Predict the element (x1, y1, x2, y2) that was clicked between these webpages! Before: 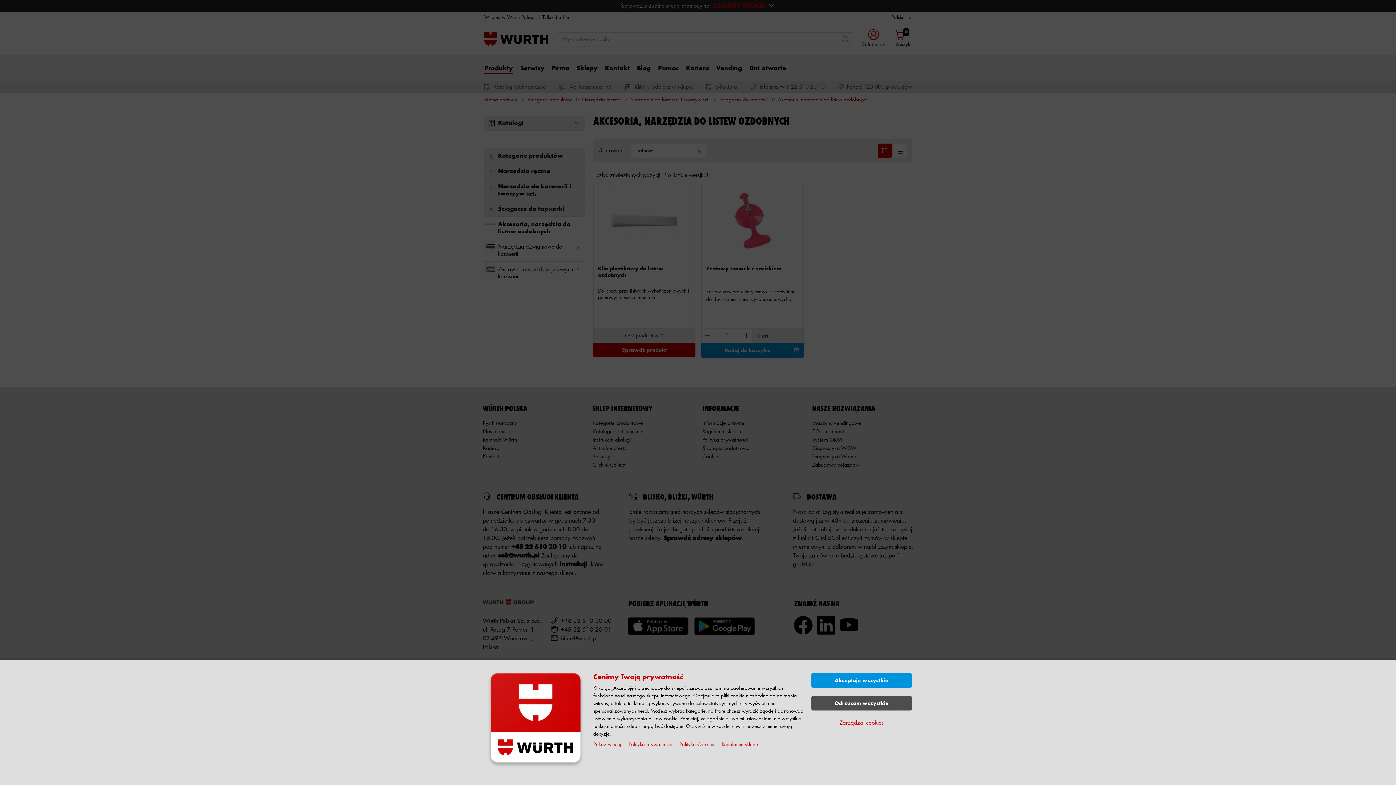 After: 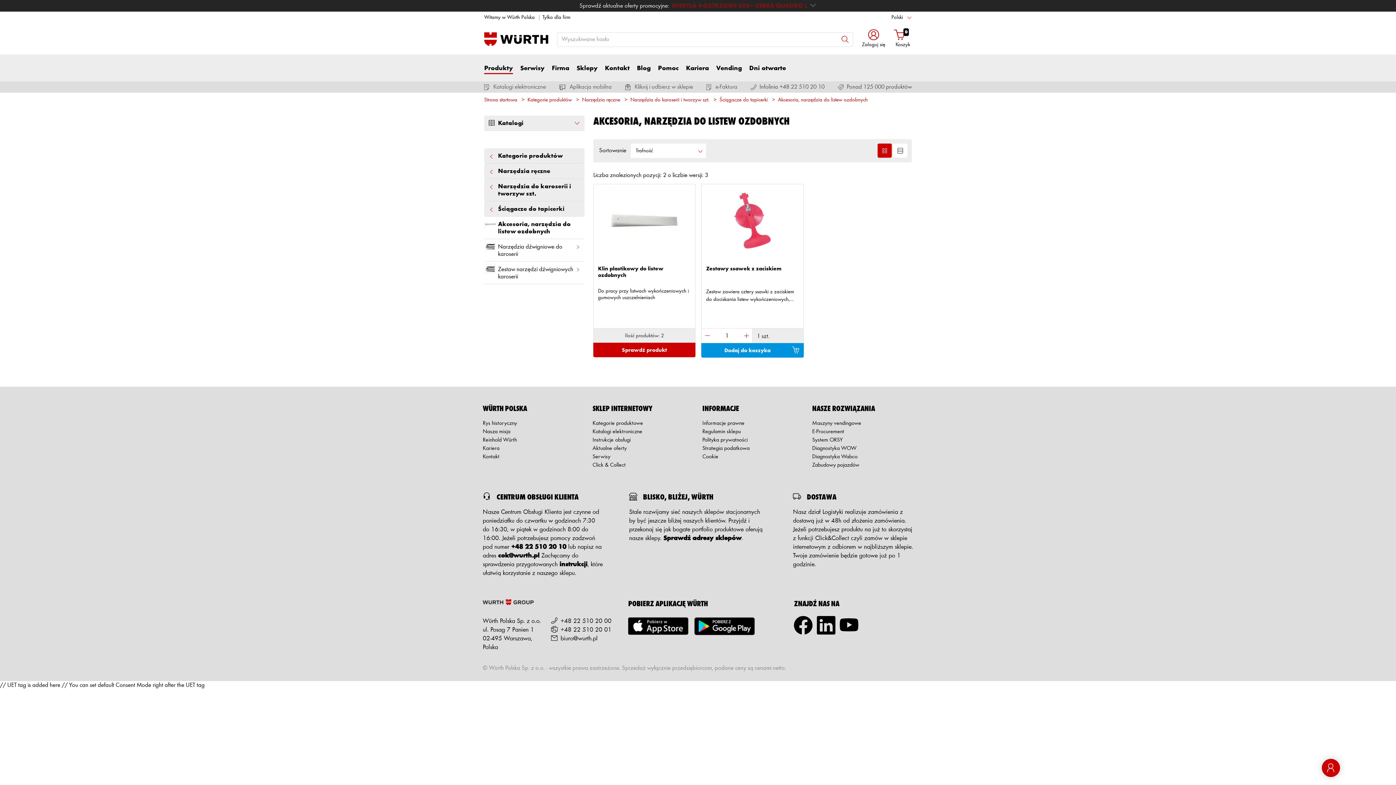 Action: bbox: (811, 696, 912, 710) label: Odrzucam wszystkie